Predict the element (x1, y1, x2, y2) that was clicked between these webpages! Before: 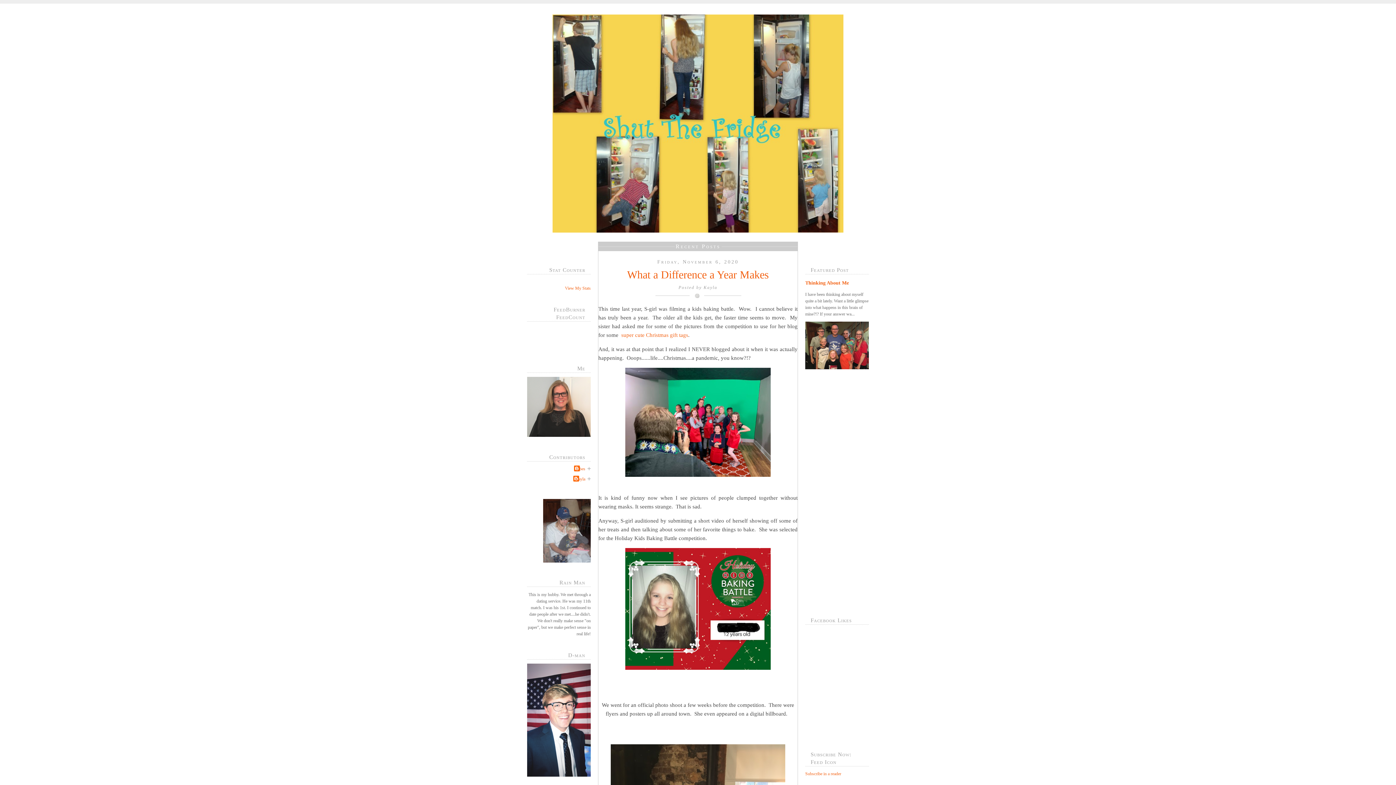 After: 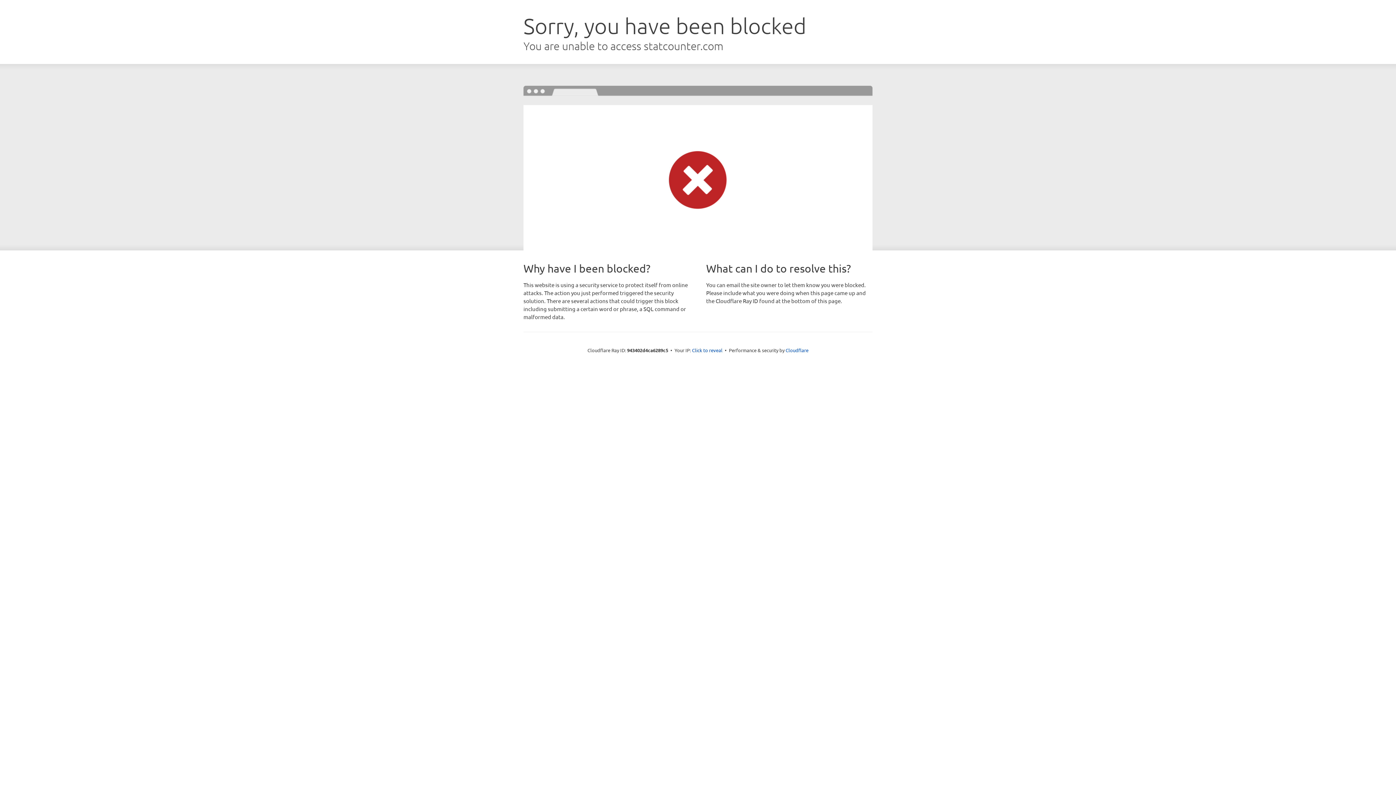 Action: label: View My Stats bbox: (565, 285, 590, 290)